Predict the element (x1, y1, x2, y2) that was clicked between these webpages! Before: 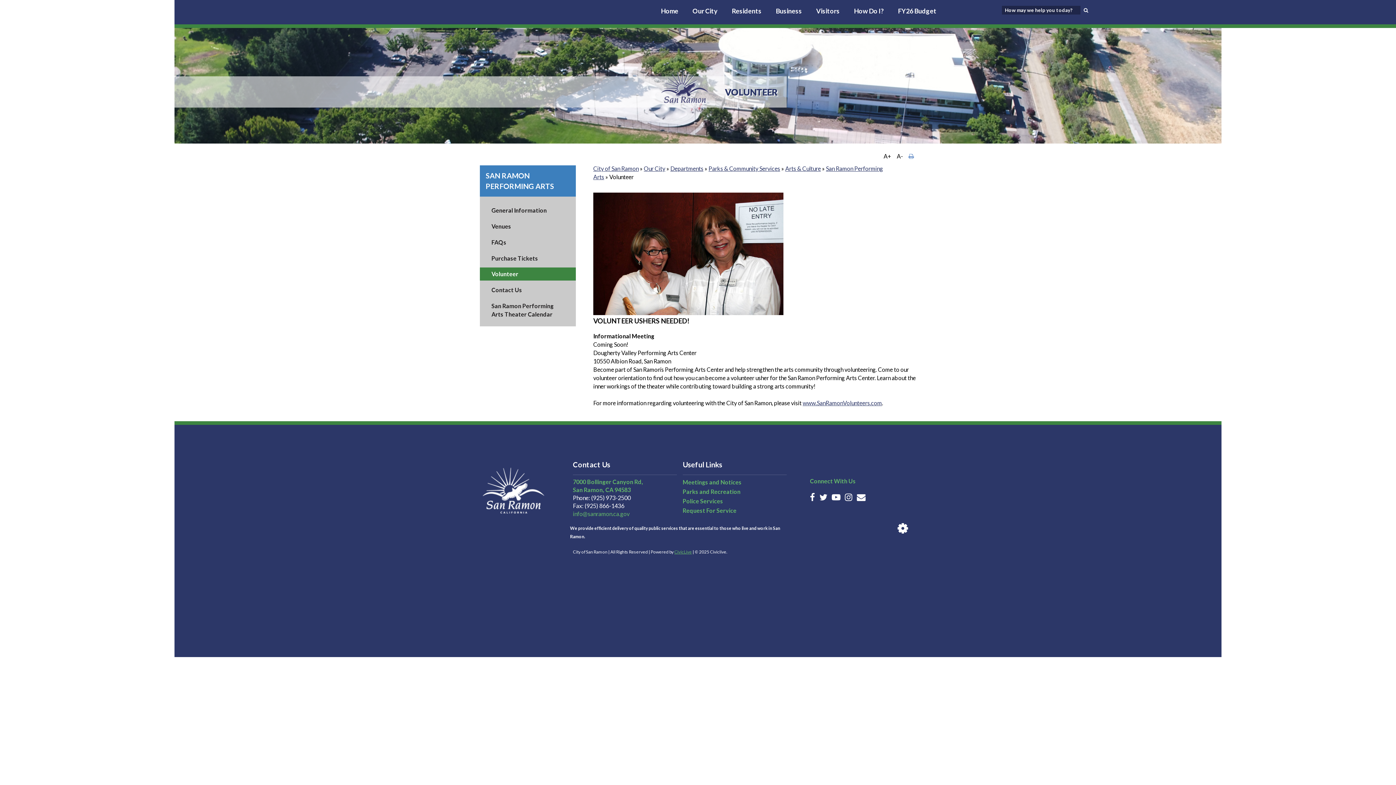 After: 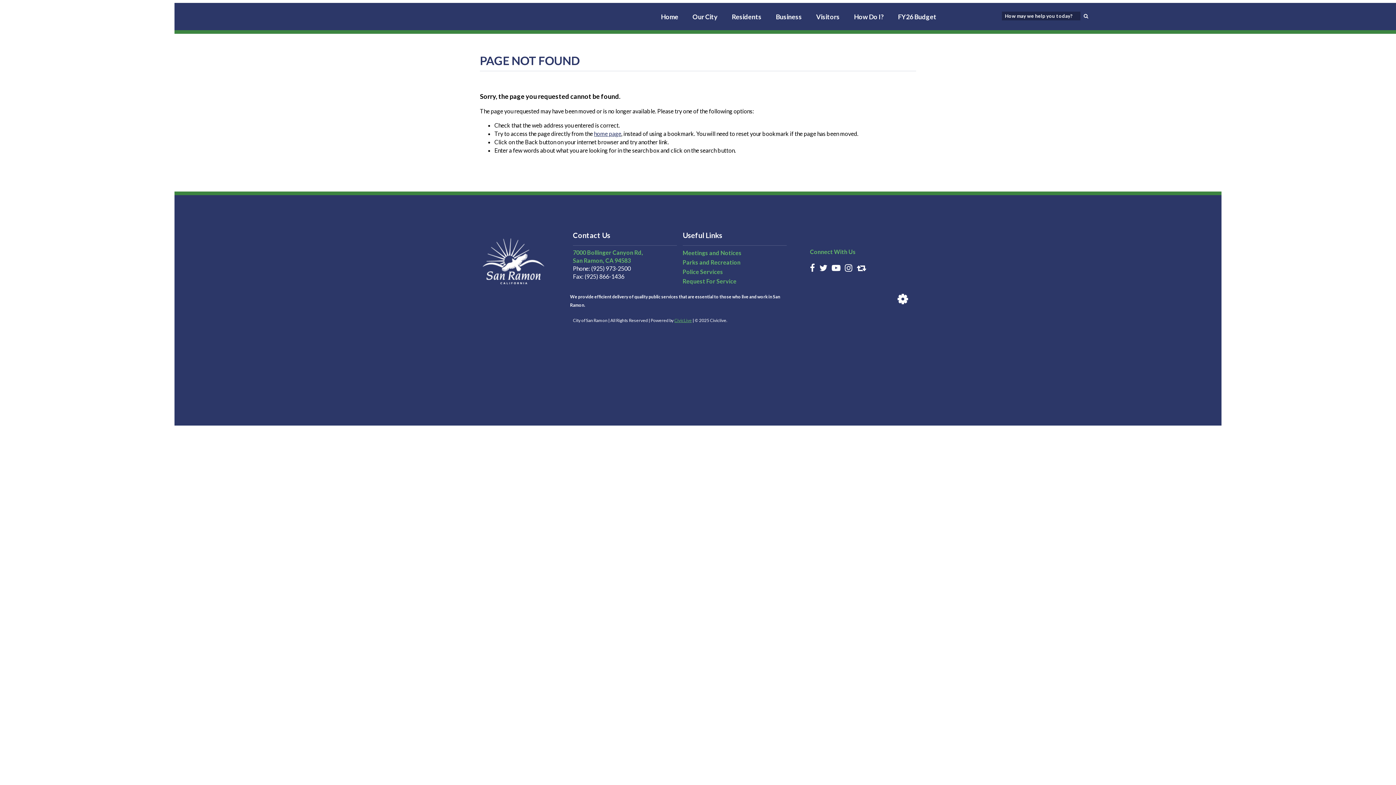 Action: label: Connect With Us bbox: (810, 471, 855, 491)